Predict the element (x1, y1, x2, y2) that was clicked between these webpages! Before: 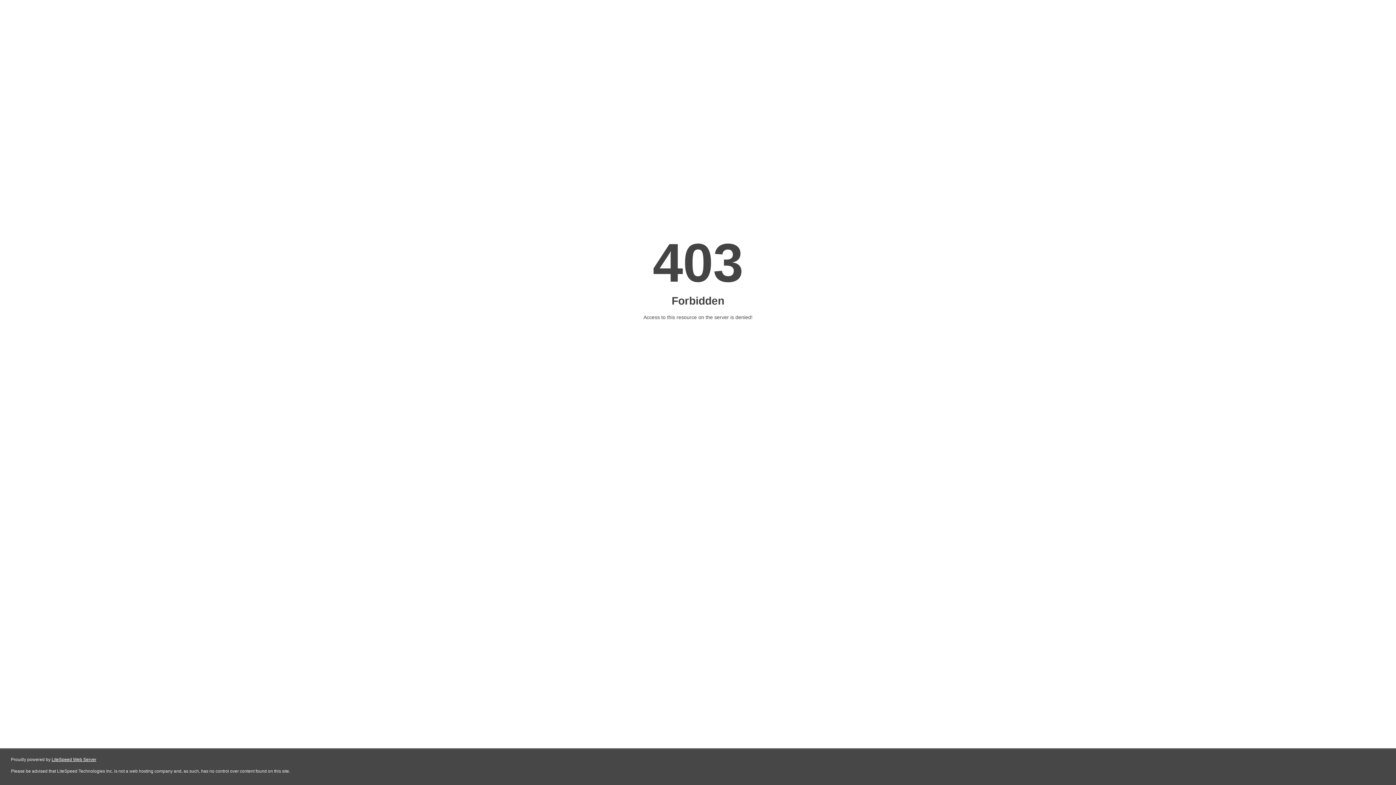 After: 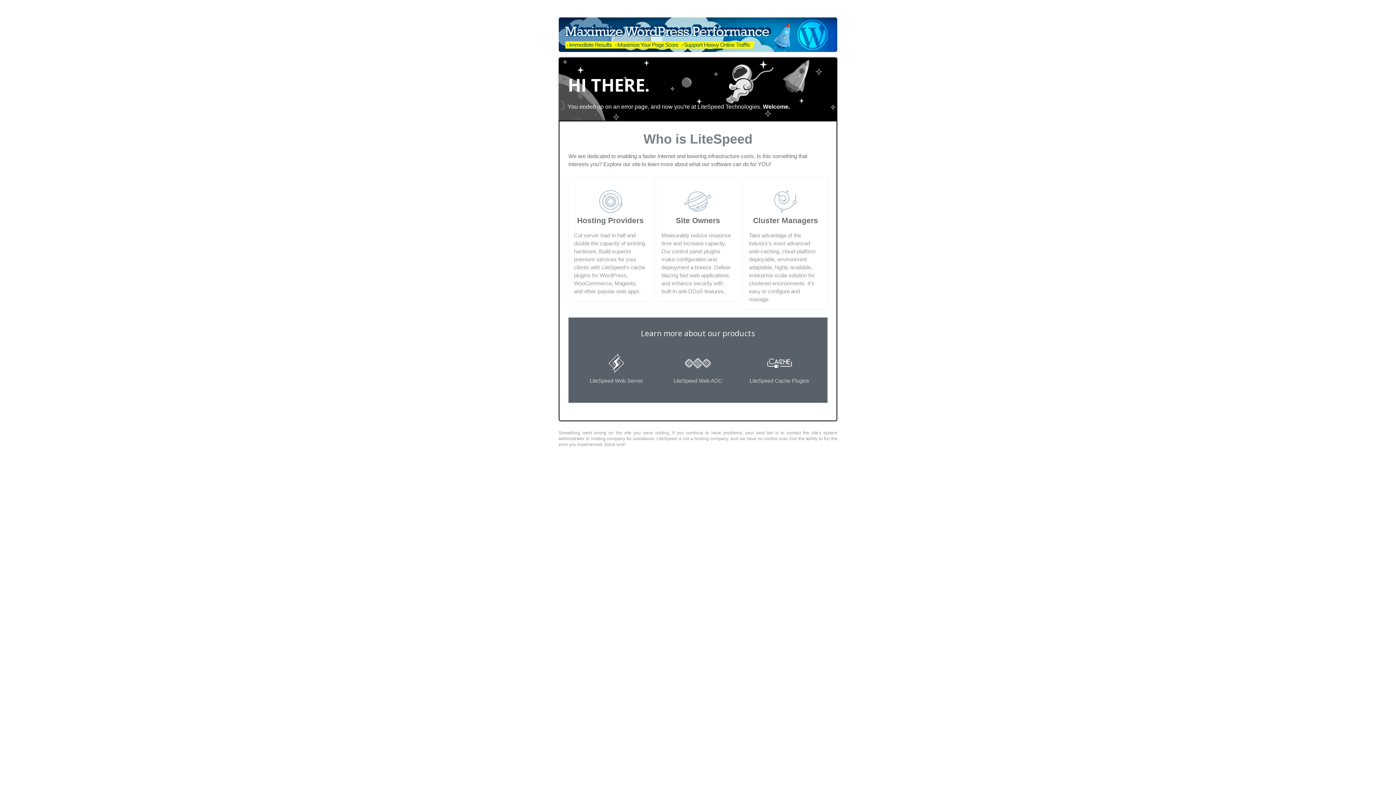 Action: label: LiteSpeed Web Server bbox: (51, 757, 96, 762)